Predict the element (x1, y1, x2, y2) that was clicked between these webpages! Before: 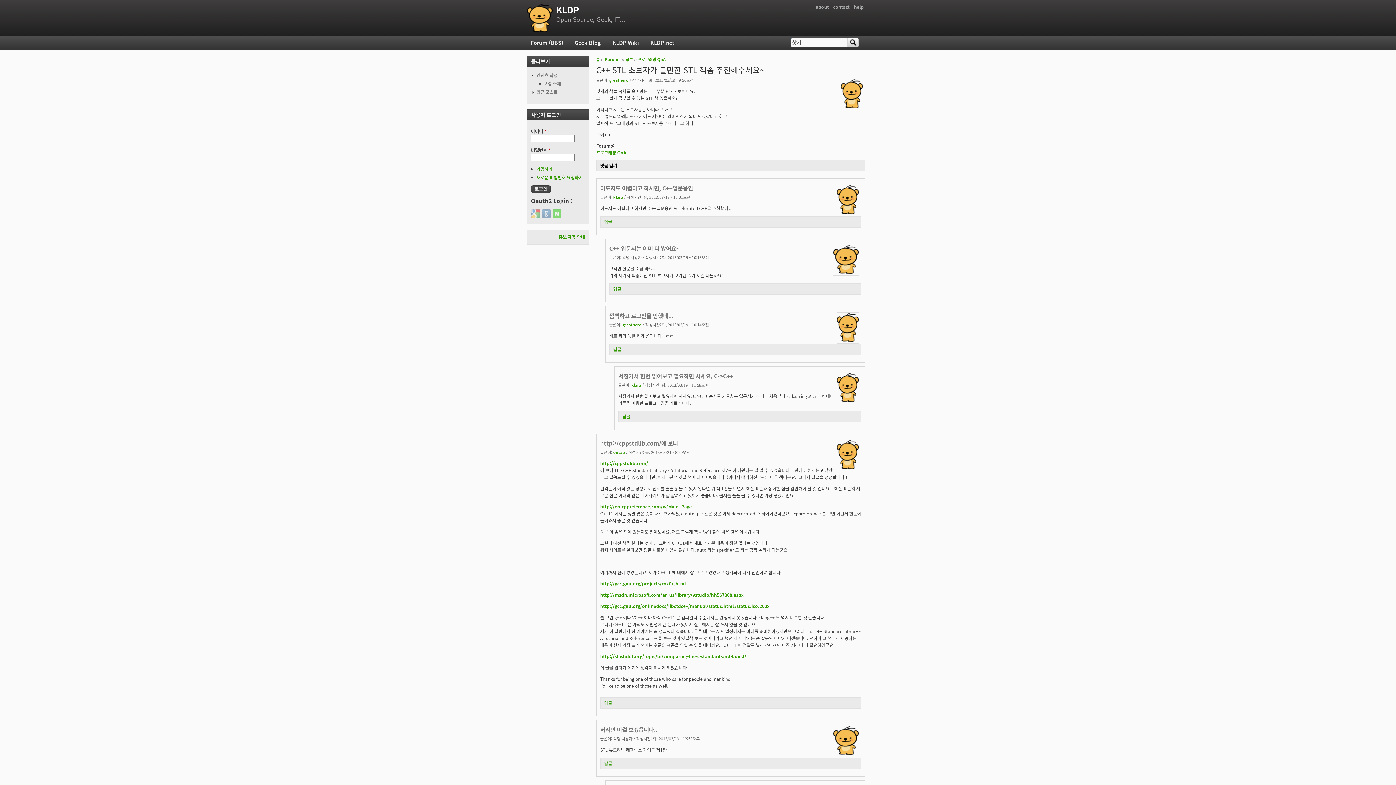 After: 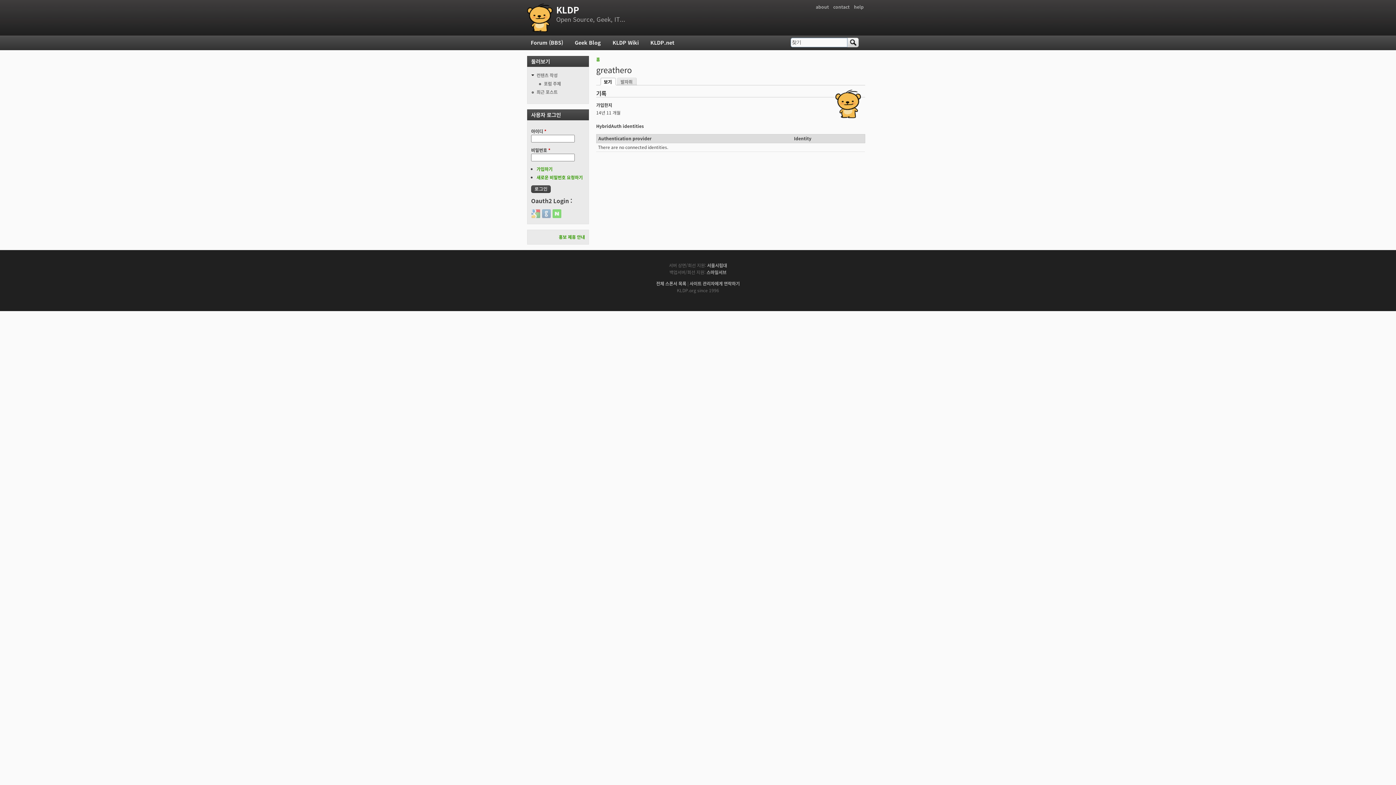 Action: bbox: (841, 103, 862, 109)